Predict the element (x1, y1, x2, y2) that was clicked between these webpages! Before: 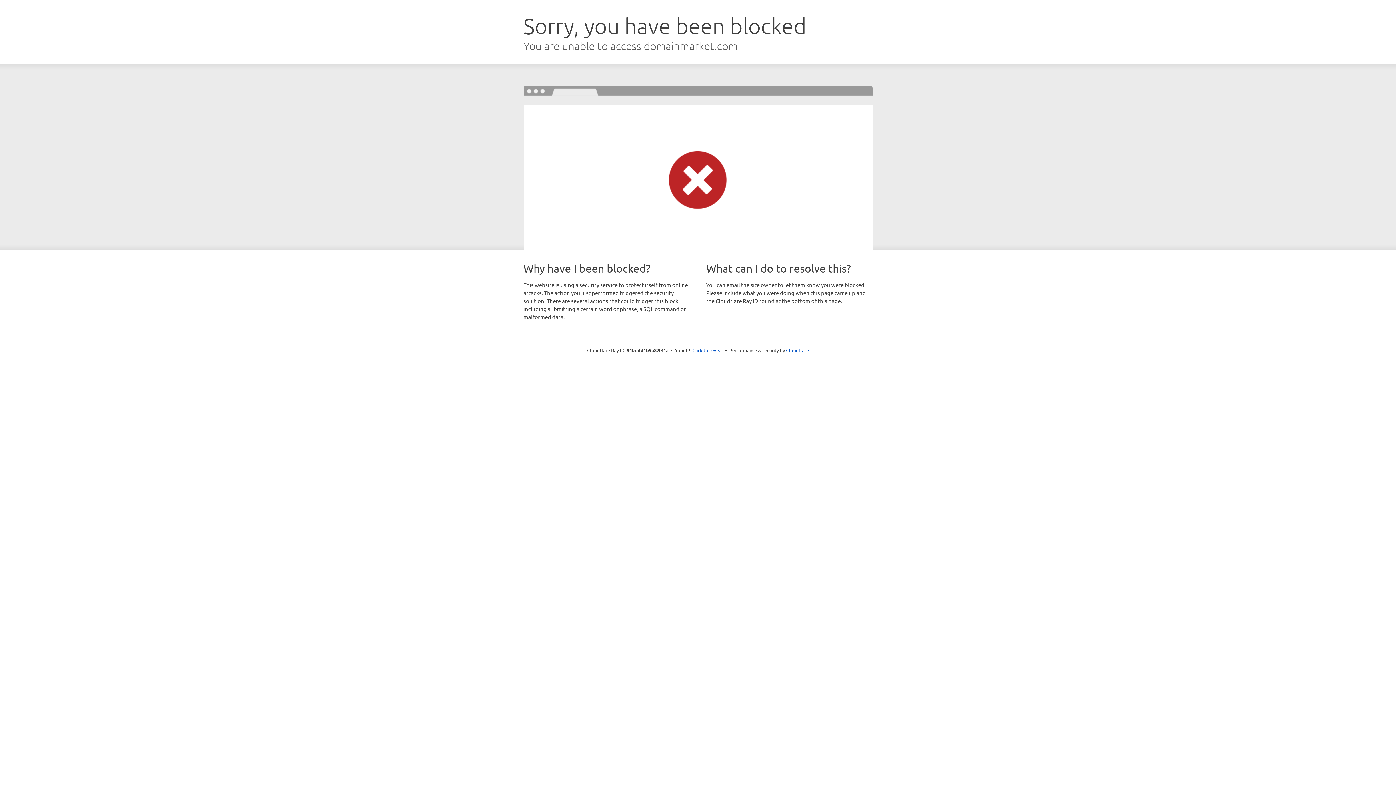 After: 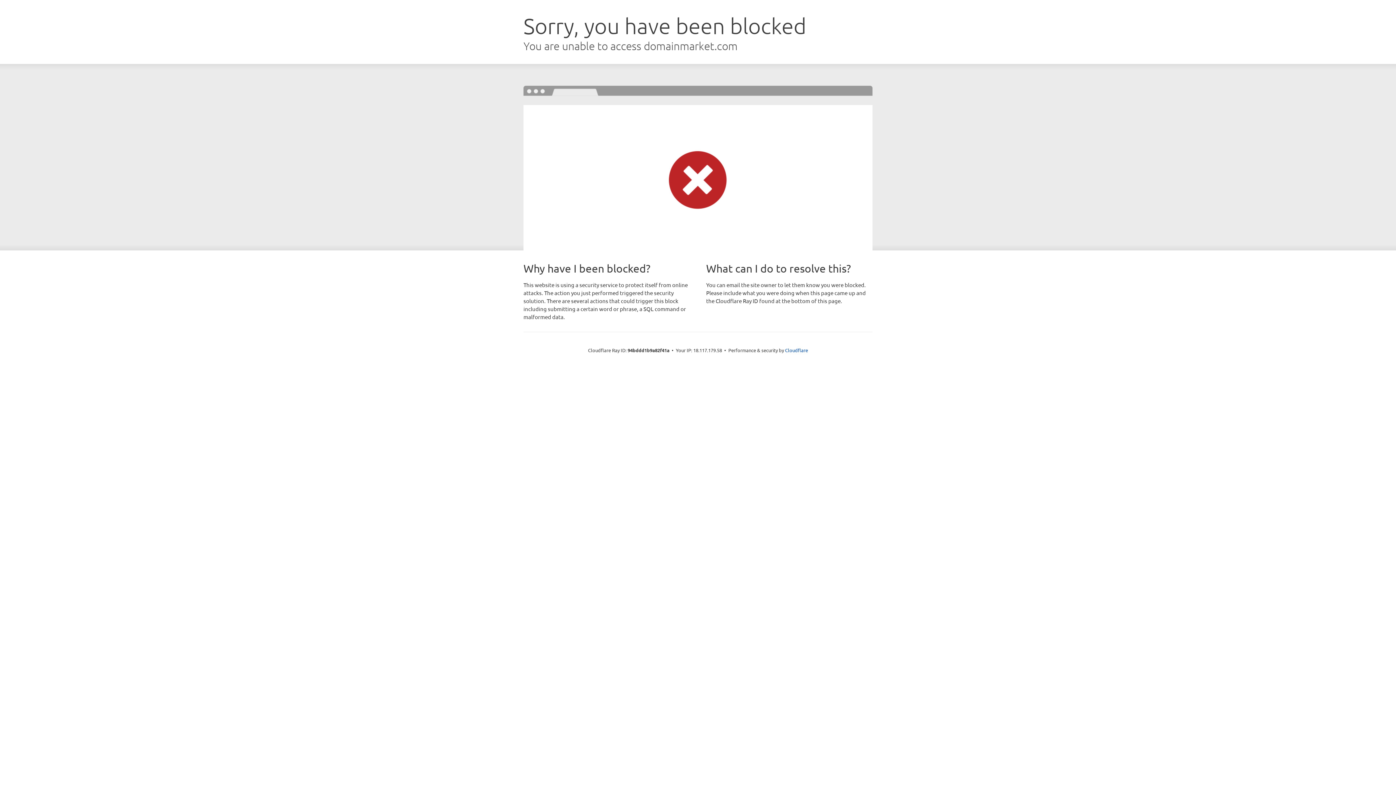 Action: label: Click to reveal bbox: (692, 346, 723, 353)